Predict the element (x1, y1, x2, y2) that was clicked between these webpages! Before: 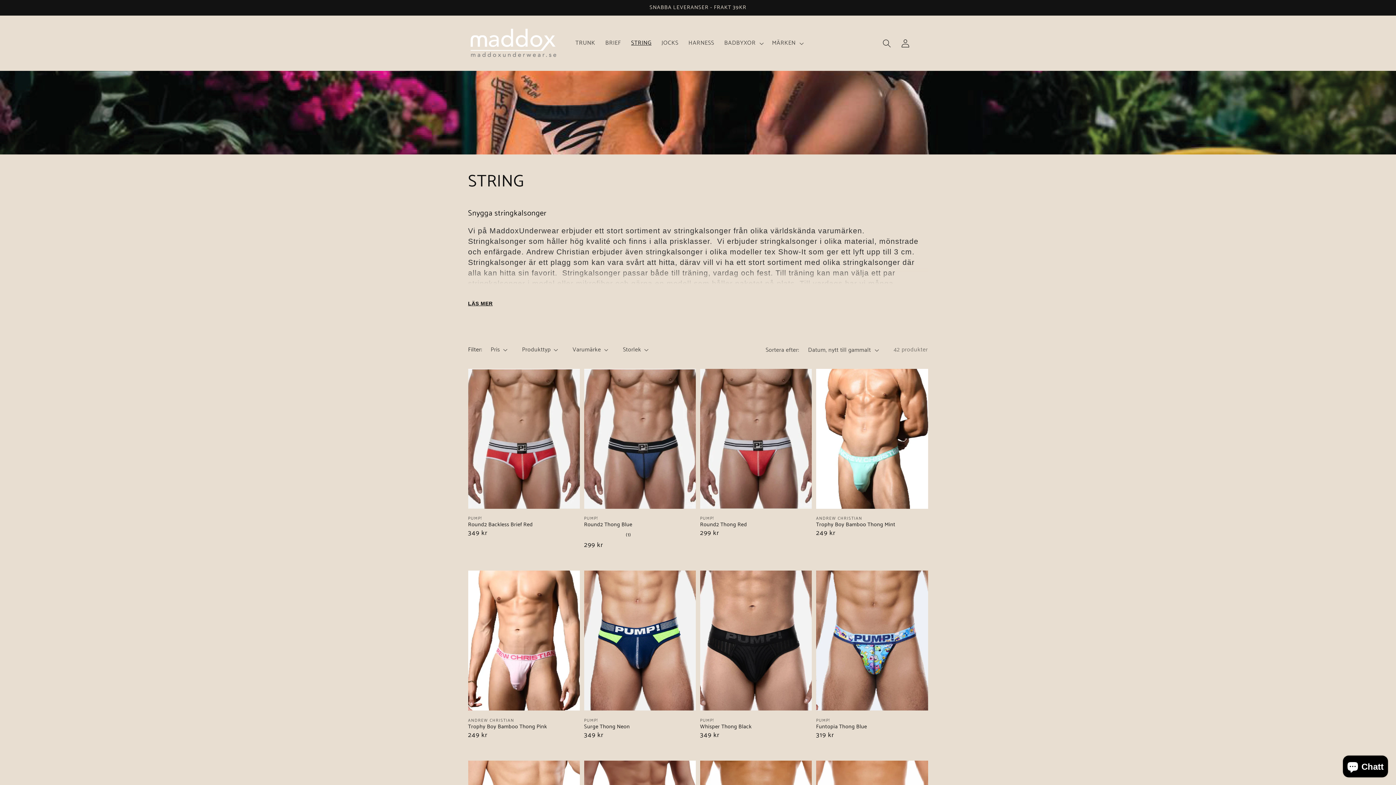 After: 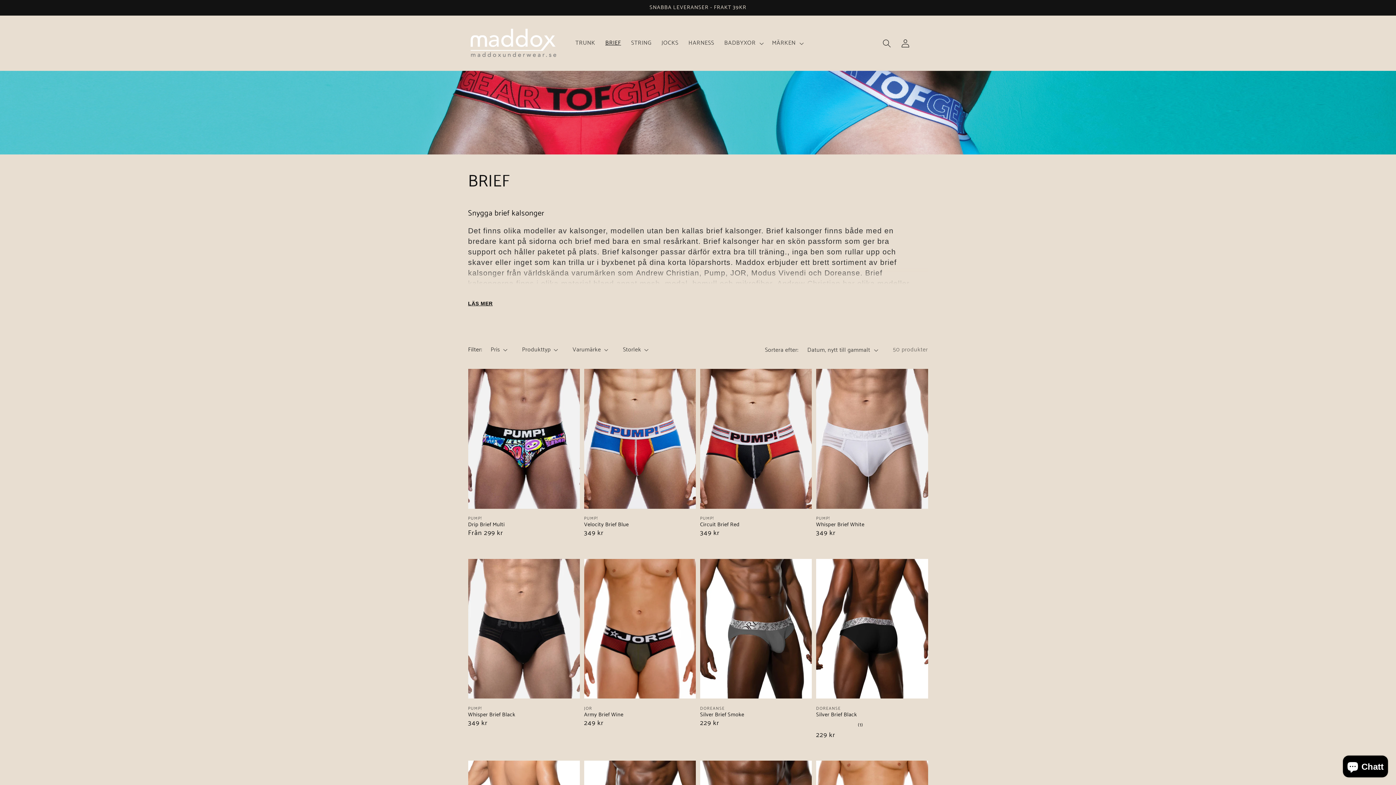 Action: bbox: (600, 34, 626, 51) label: BRIEF